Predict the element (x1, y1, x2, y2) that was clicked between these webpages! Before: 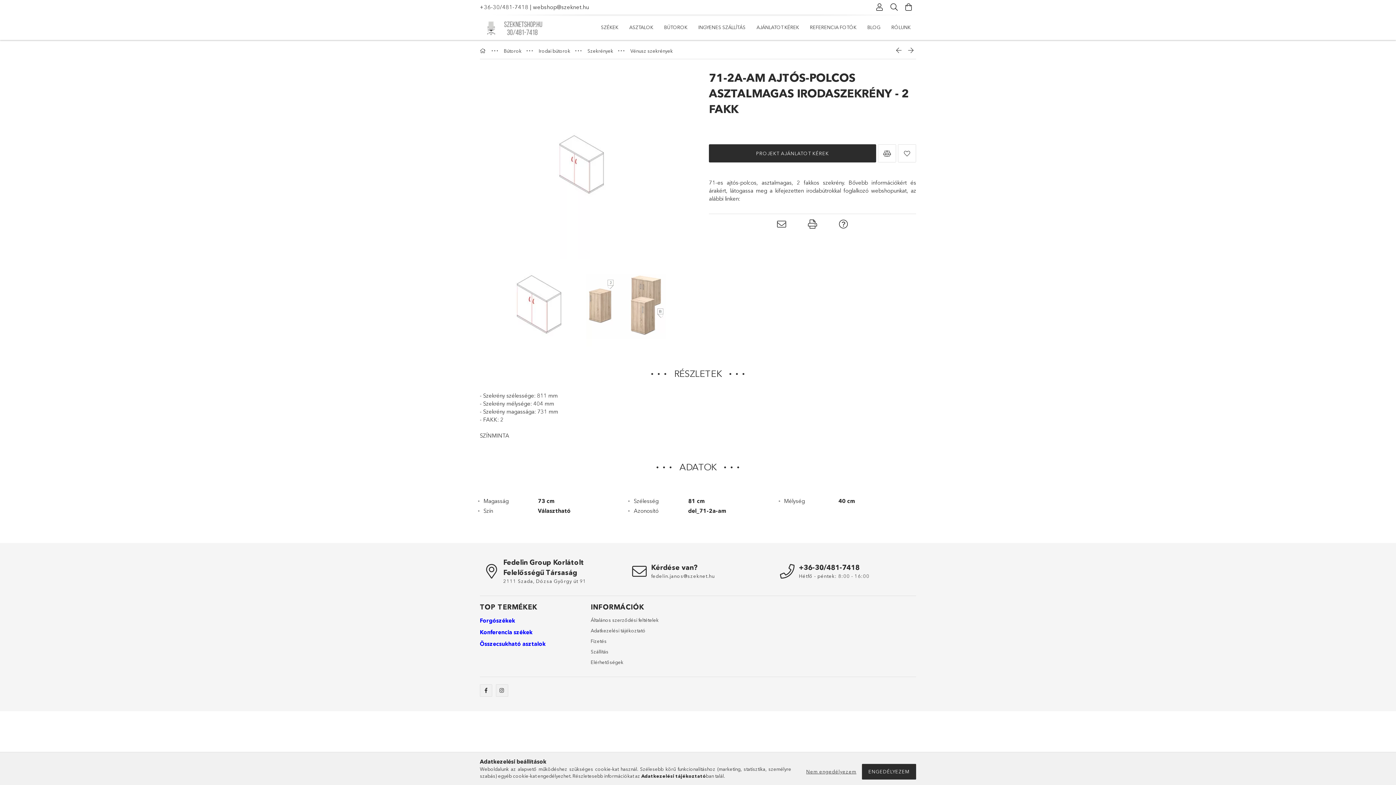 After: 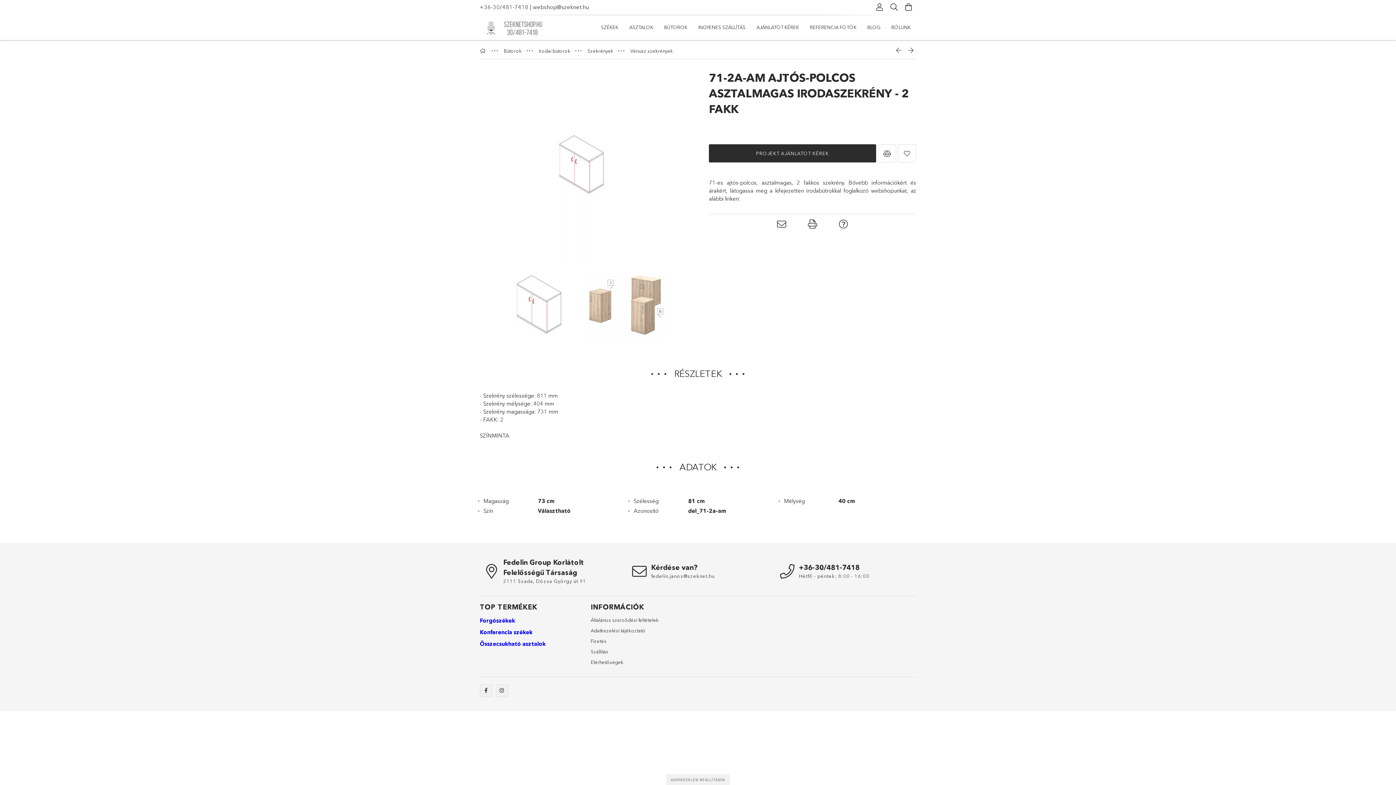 Action: label: ENGEDÉLYEZEM bbox: (862, 764, 916, 780)